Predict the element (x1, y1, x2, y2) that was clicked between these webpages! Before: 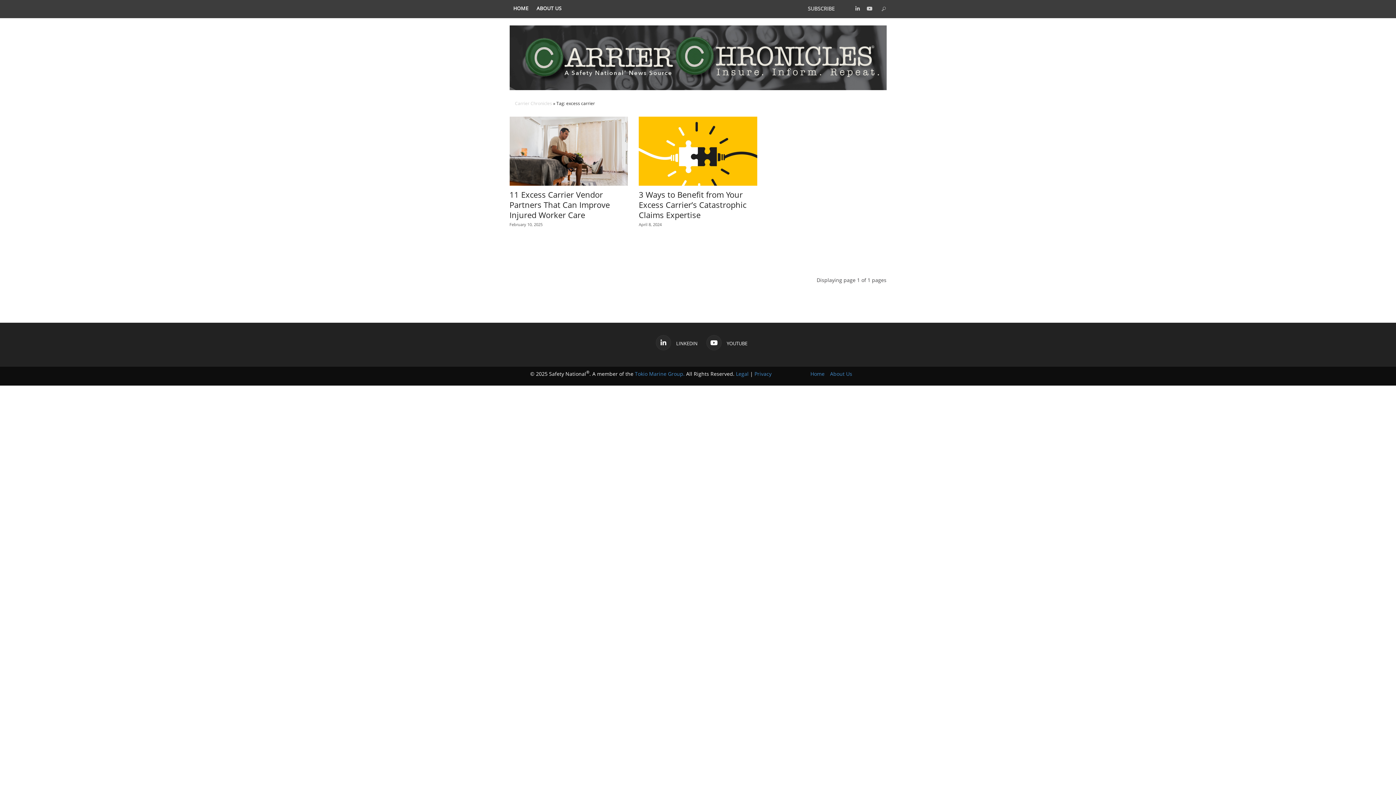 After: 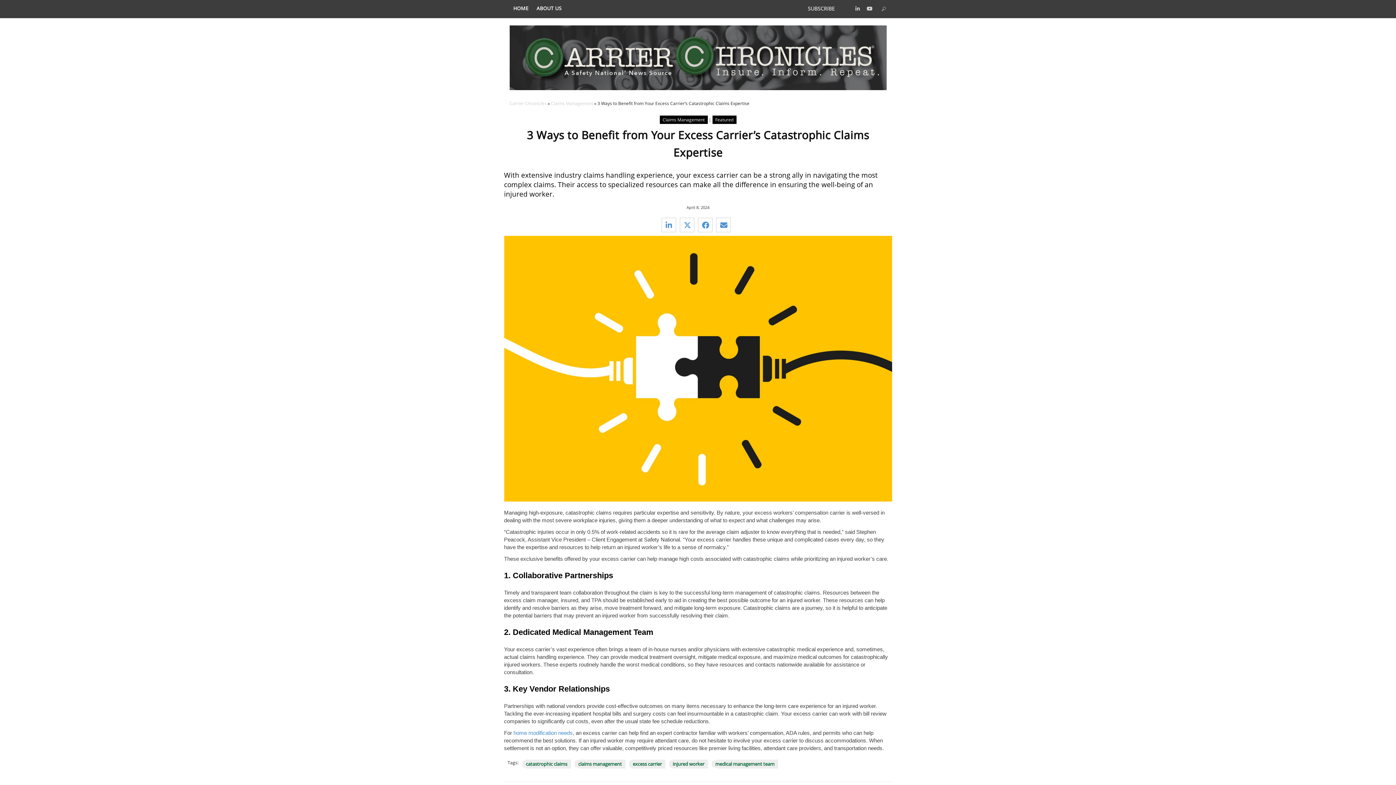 Action: bbox: (638, 112, 757, 201)